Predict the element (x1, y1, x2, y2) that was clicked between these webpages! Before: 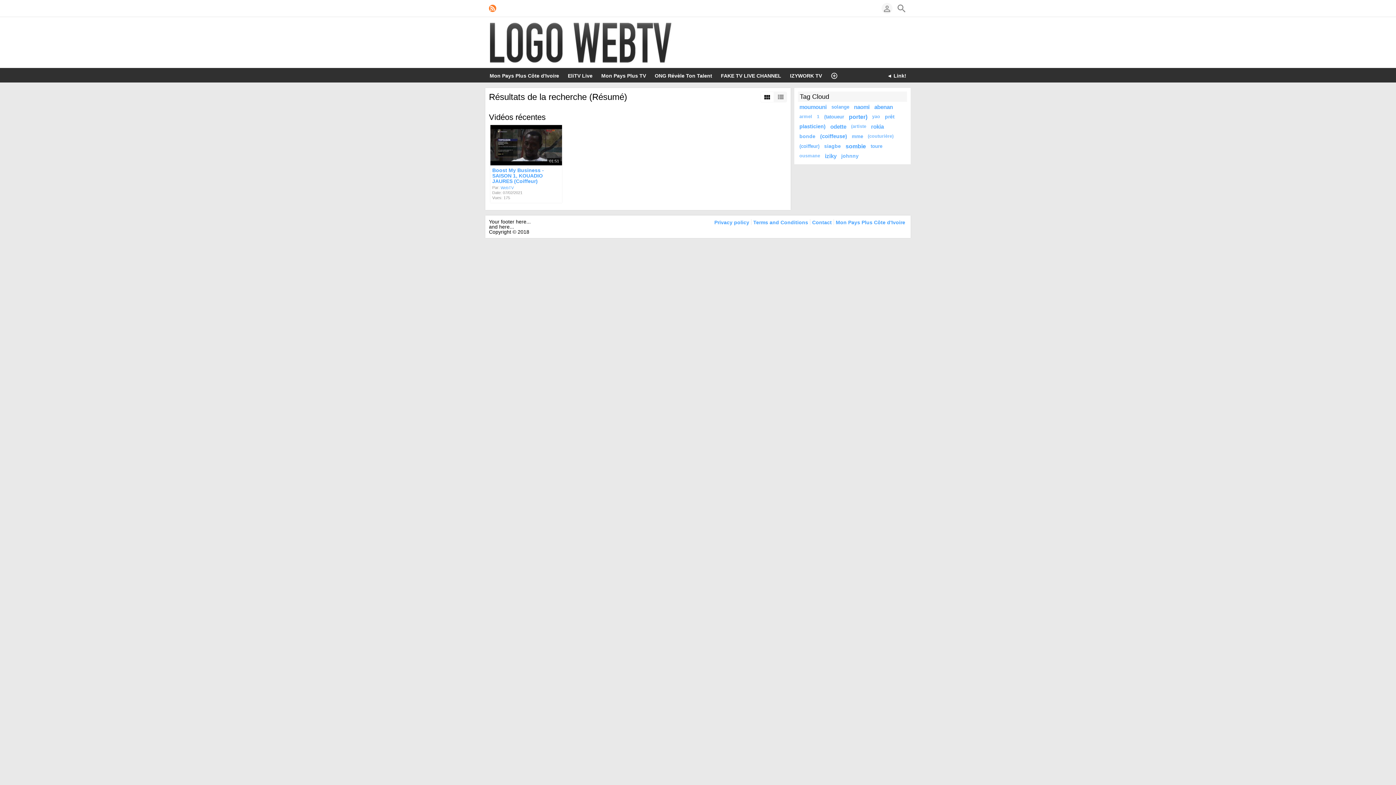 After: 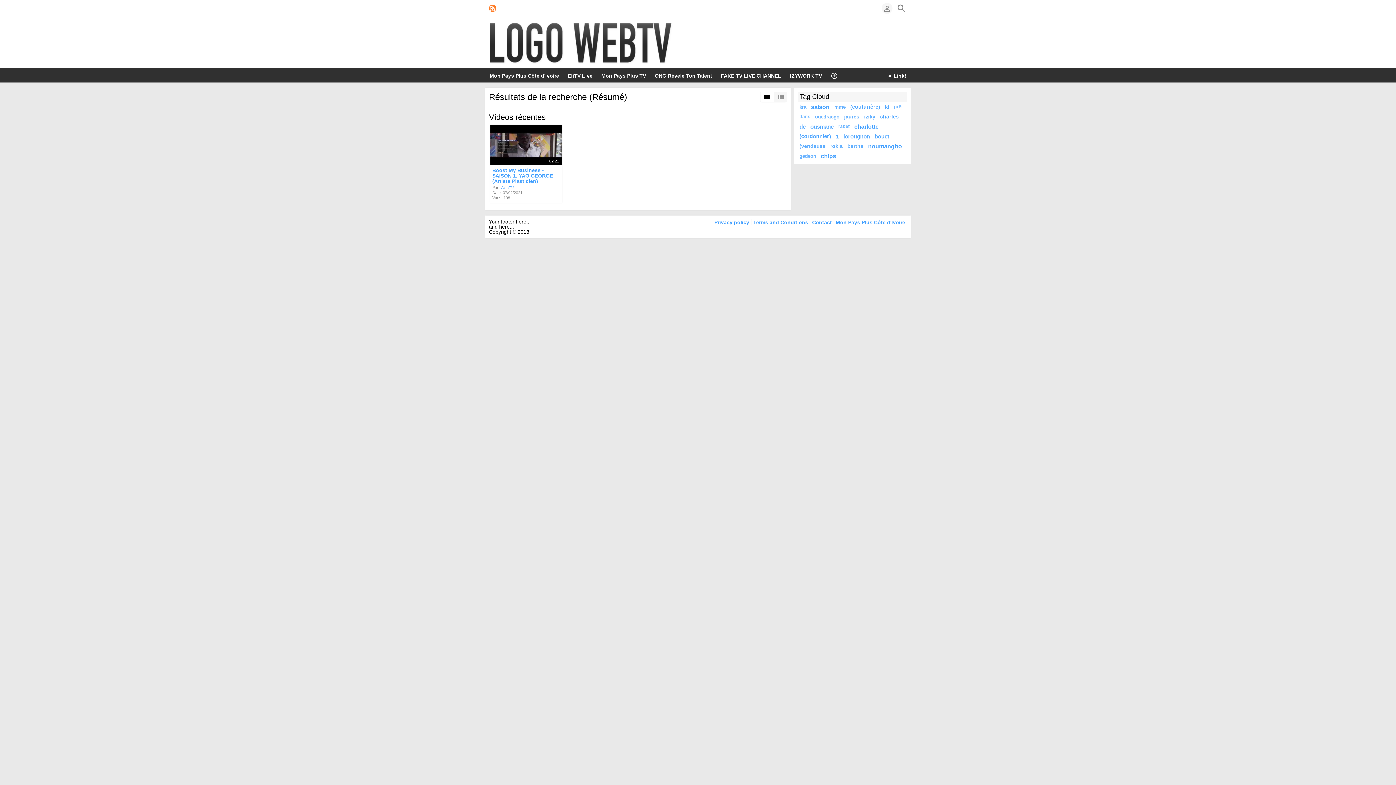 Action: bbox: (870, 112, 881, 121) label: yao